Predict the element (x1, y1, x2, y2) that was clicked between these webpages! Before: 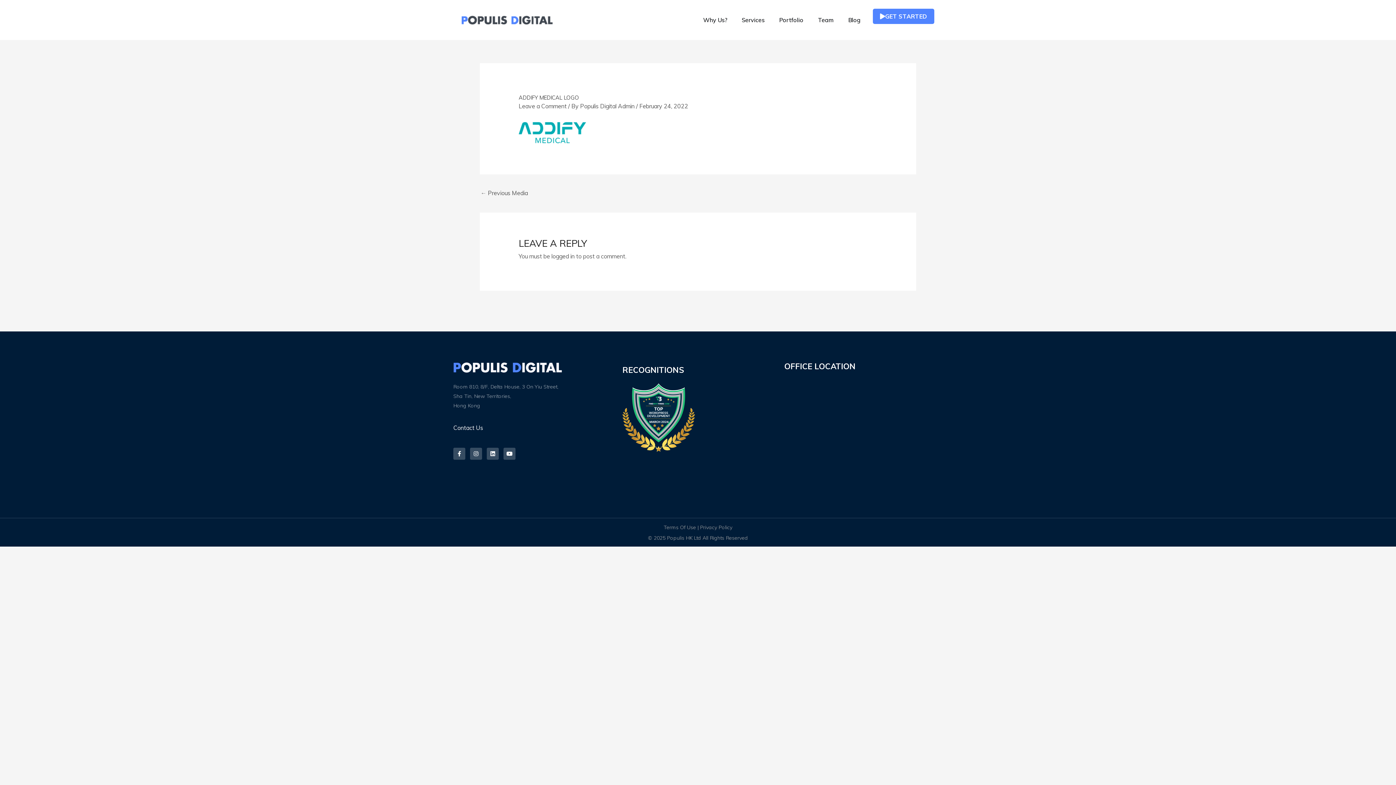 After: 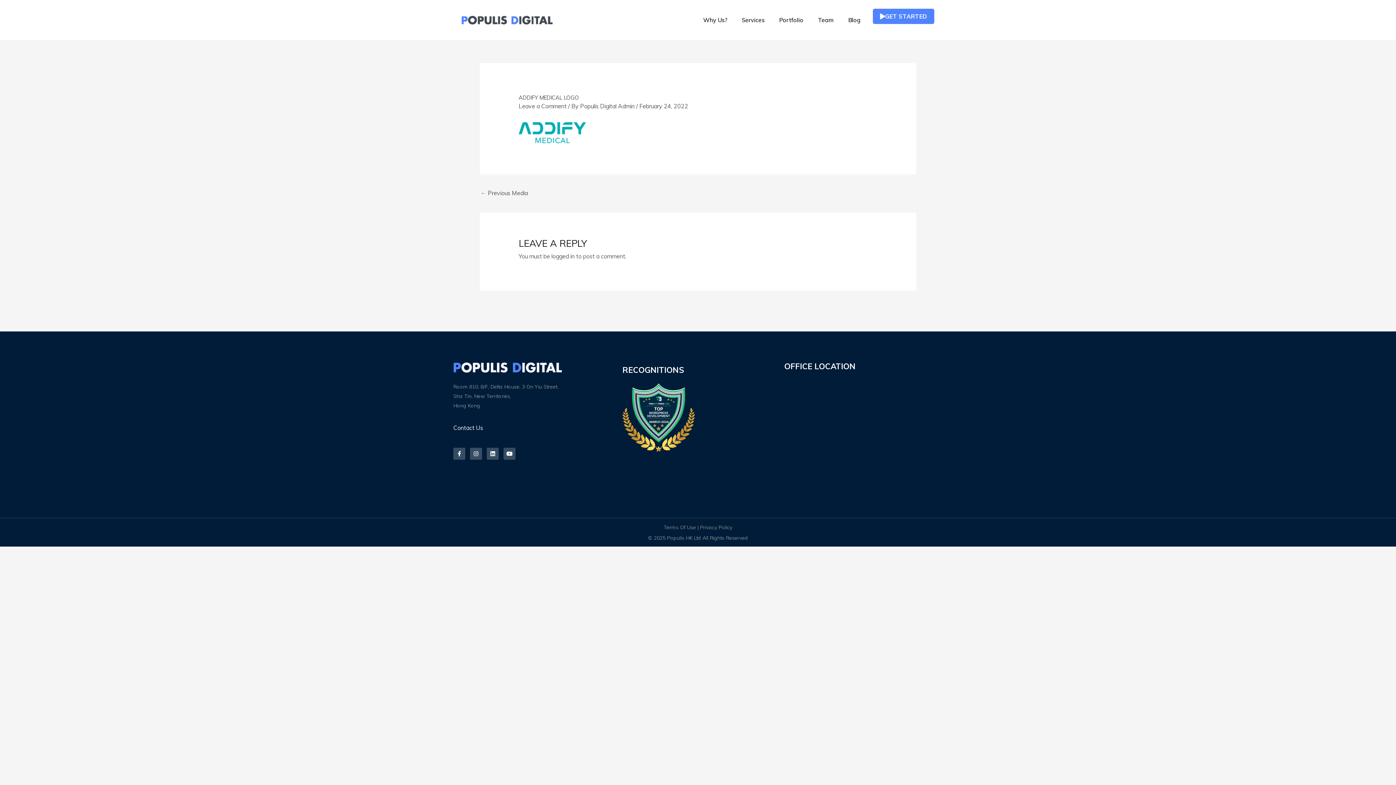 Action: label: ← Previous Media bbox: (480, 186, 528, 200)